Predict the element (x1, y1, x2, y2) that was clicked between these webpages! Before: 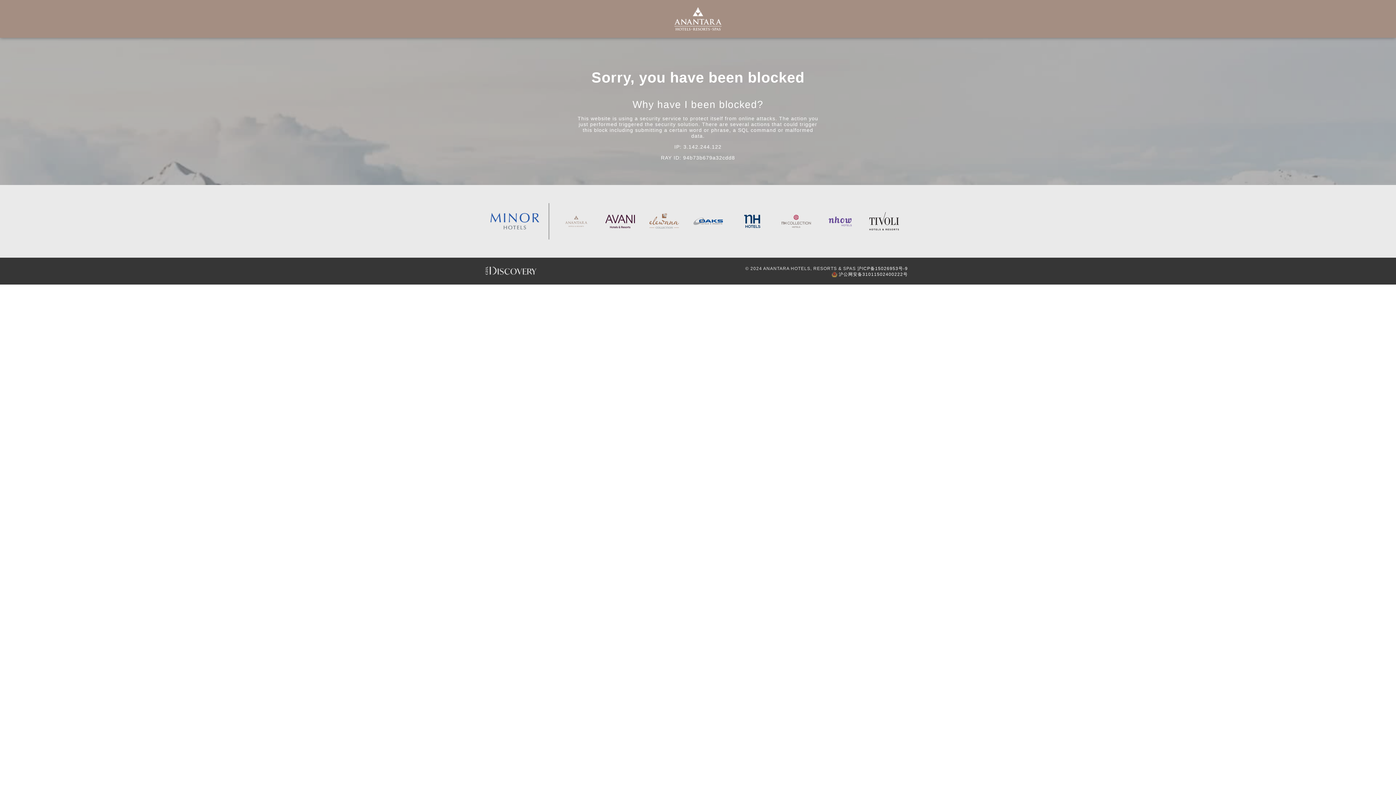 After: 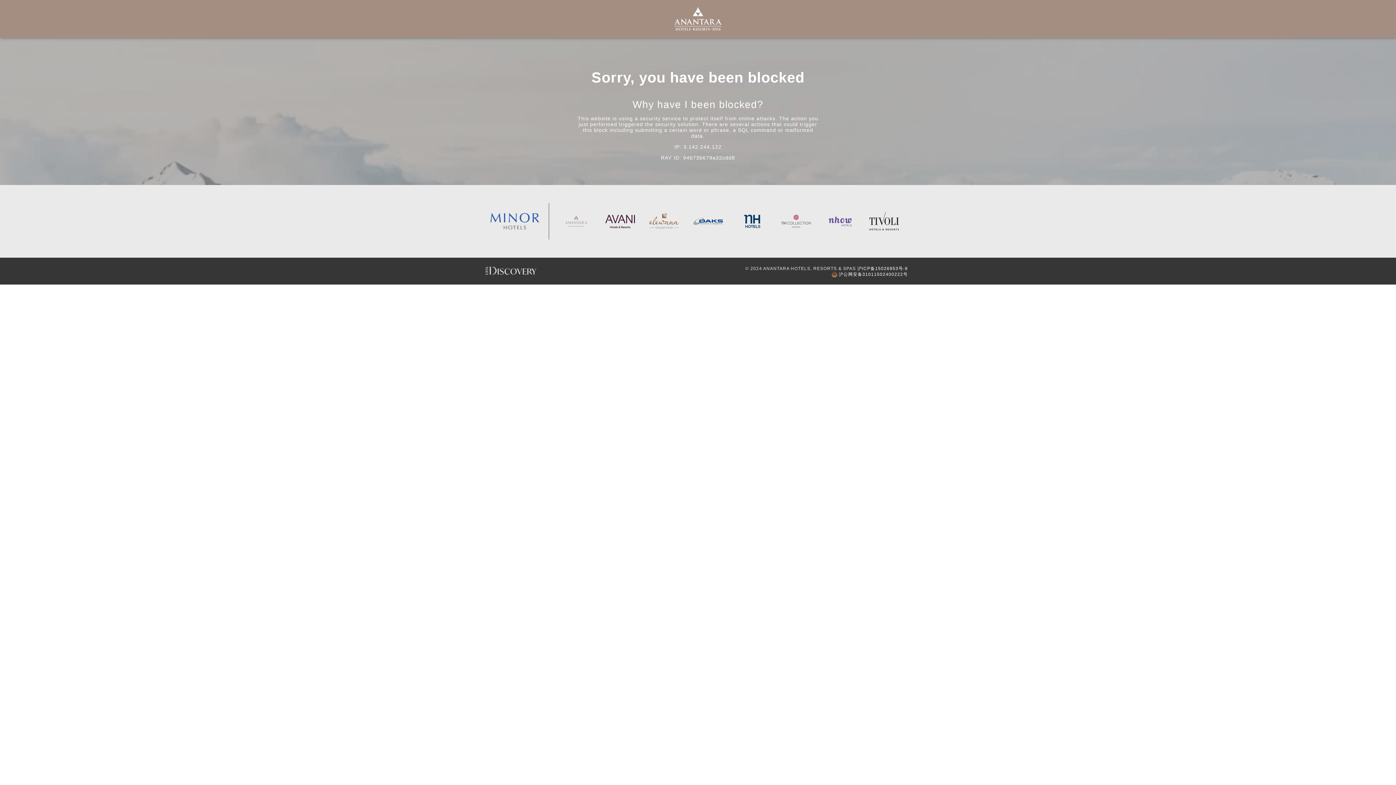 Action: bbox: (737, 203, 766, 239)